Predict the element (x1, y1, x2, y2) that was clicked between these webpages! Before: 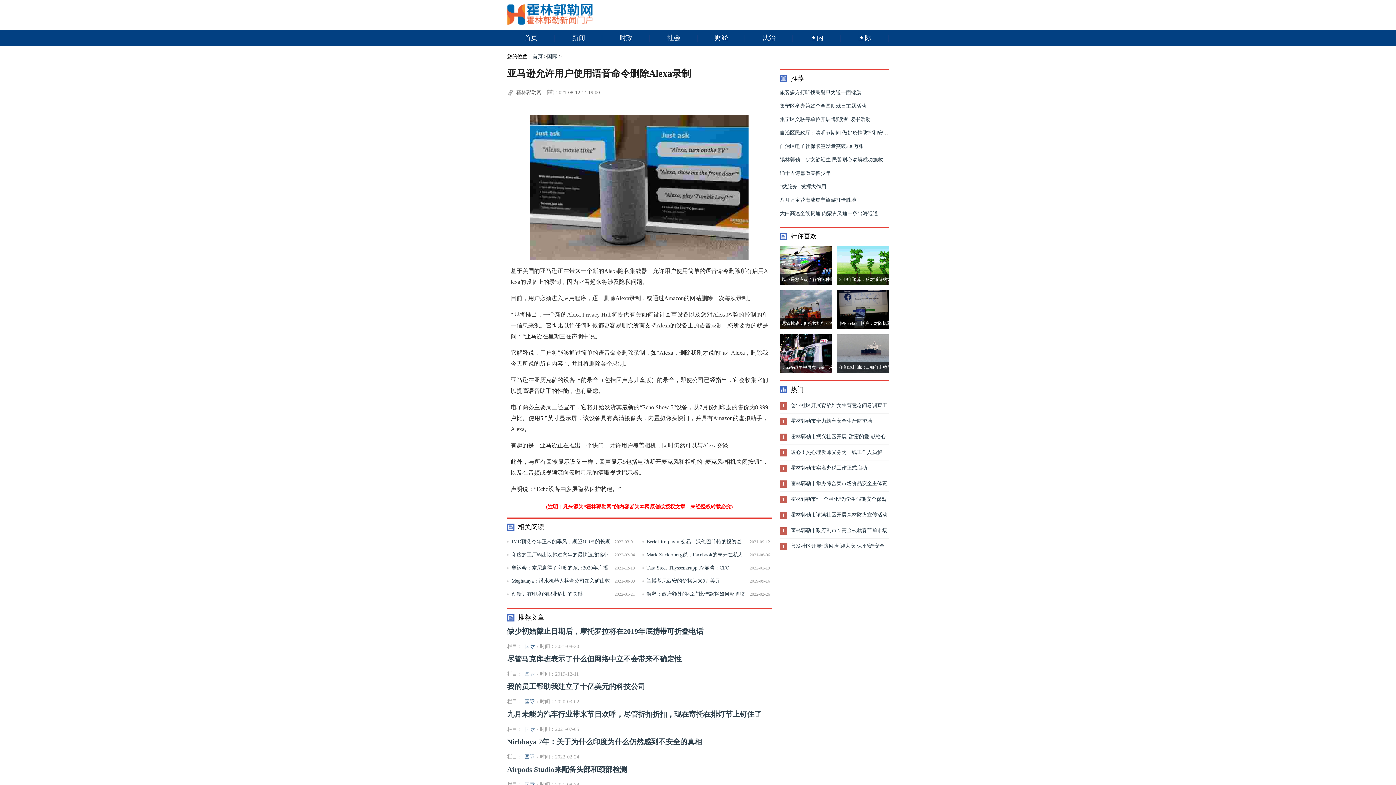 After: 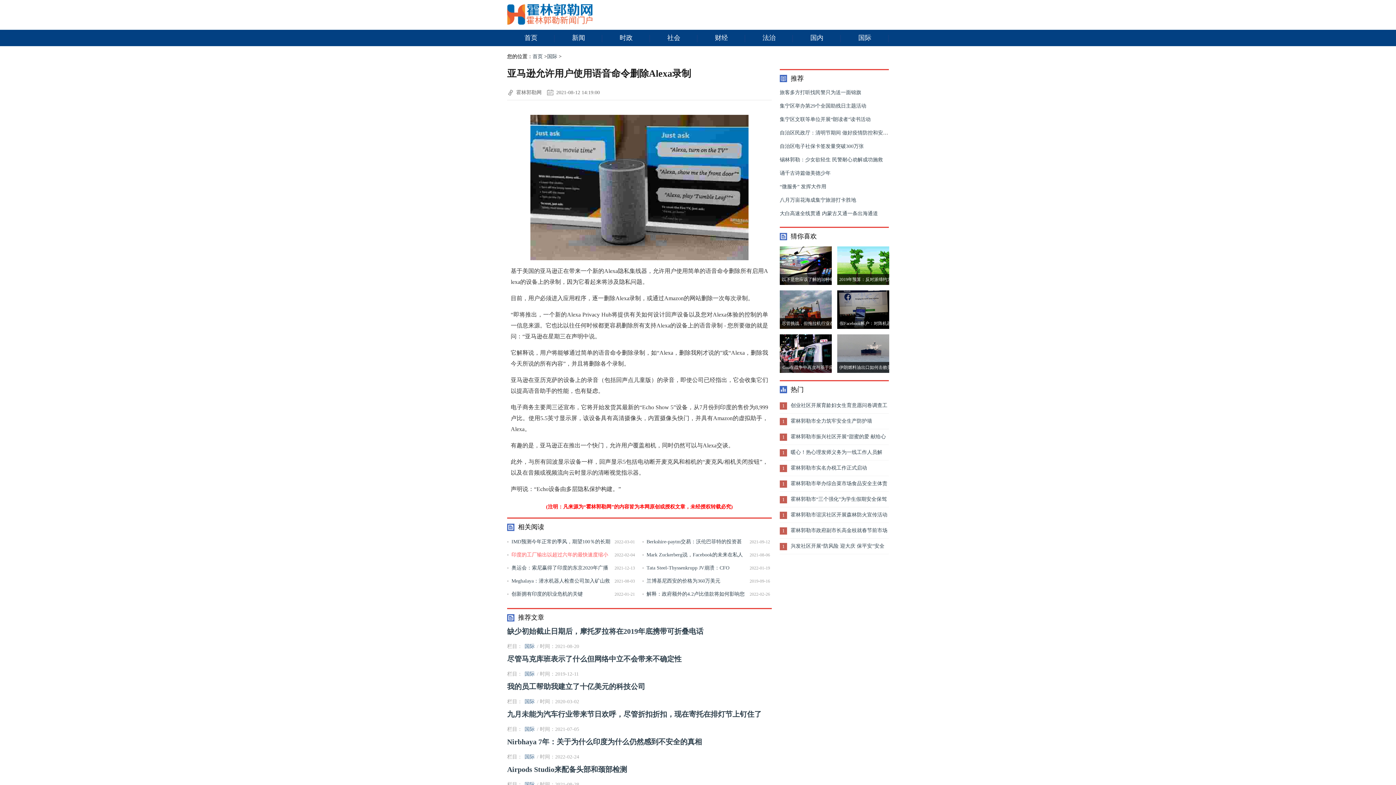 Action: bbox: (511, 552, 608, 557) label: 印度的工厂输出以超过六年的最快速度缩小